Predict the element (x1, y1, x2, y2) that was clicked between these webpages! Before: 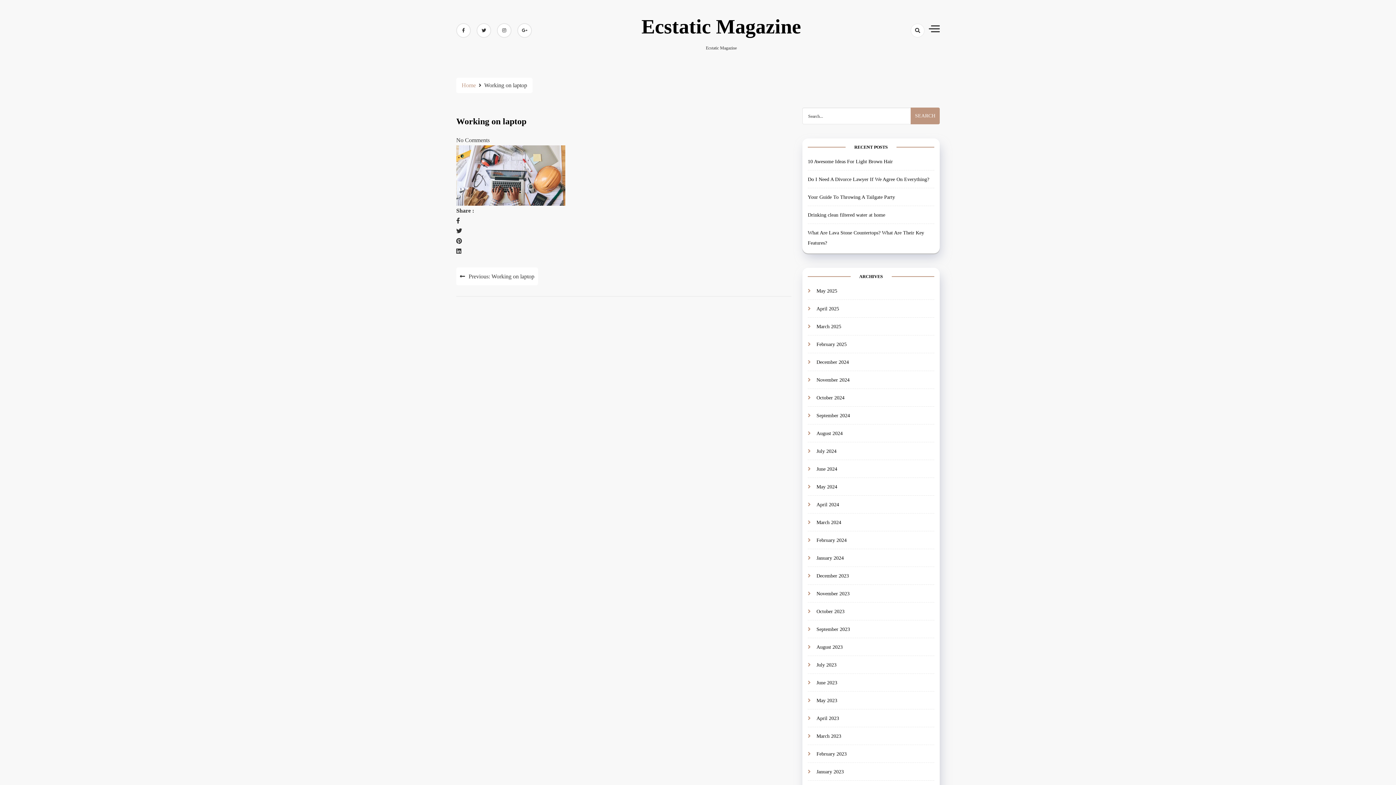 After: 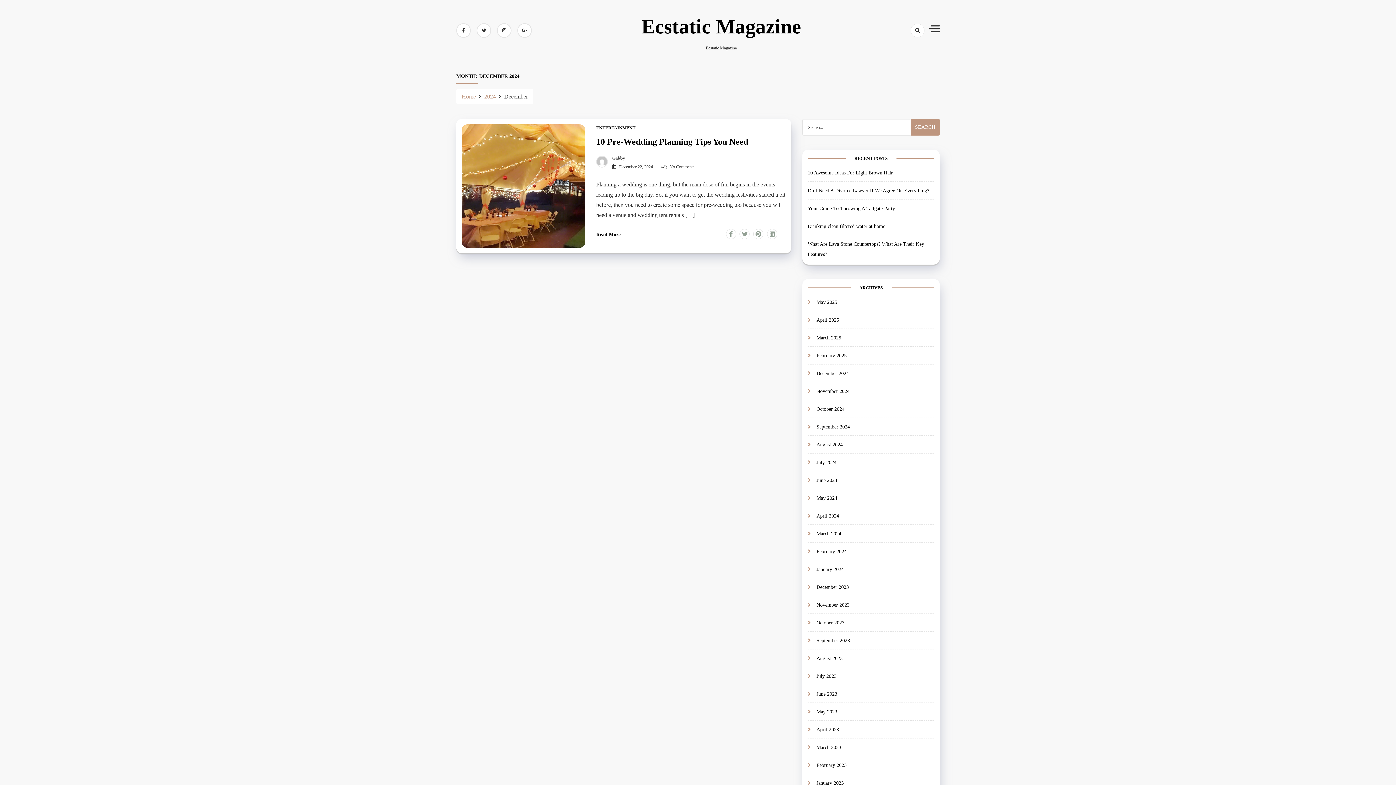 Action: label: December 2024 bbox: (816, 359, 849, 365)